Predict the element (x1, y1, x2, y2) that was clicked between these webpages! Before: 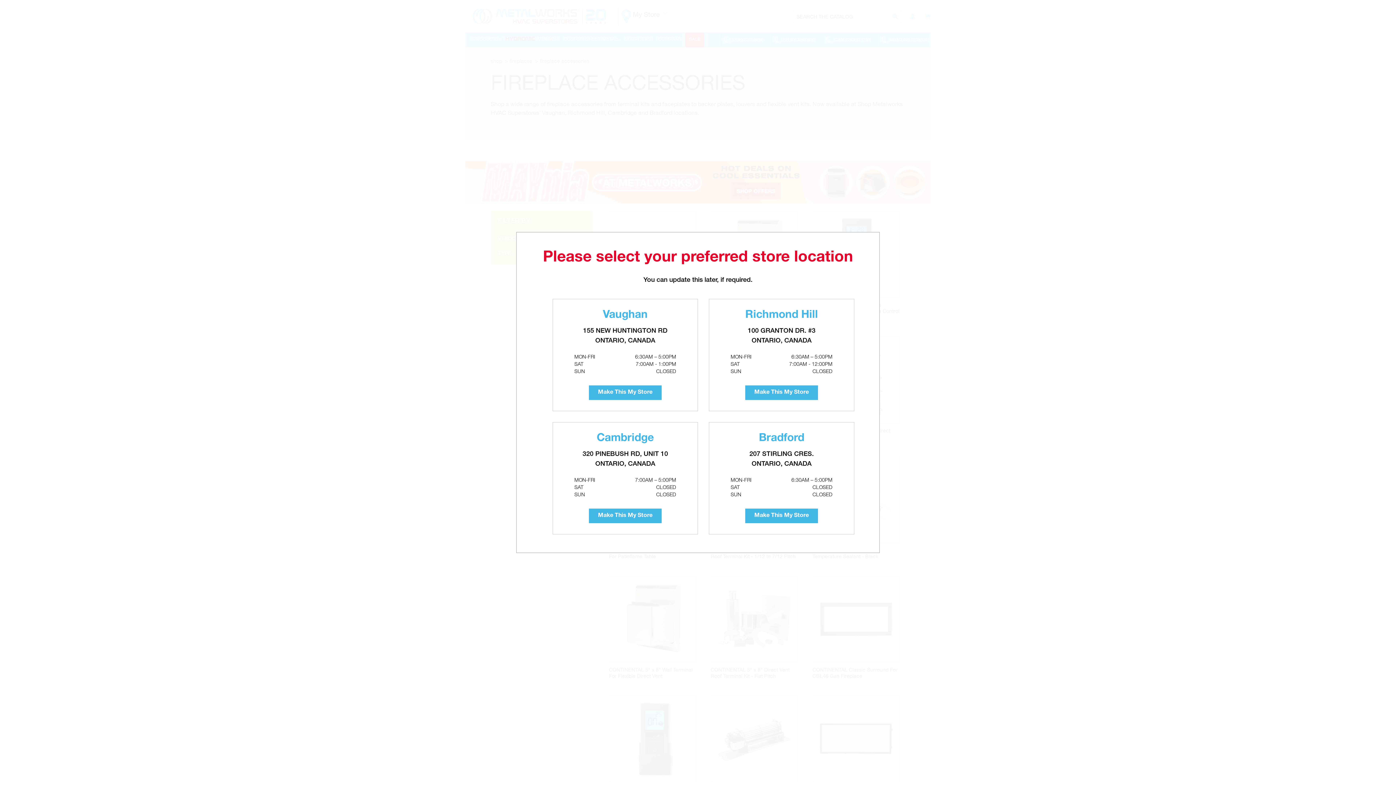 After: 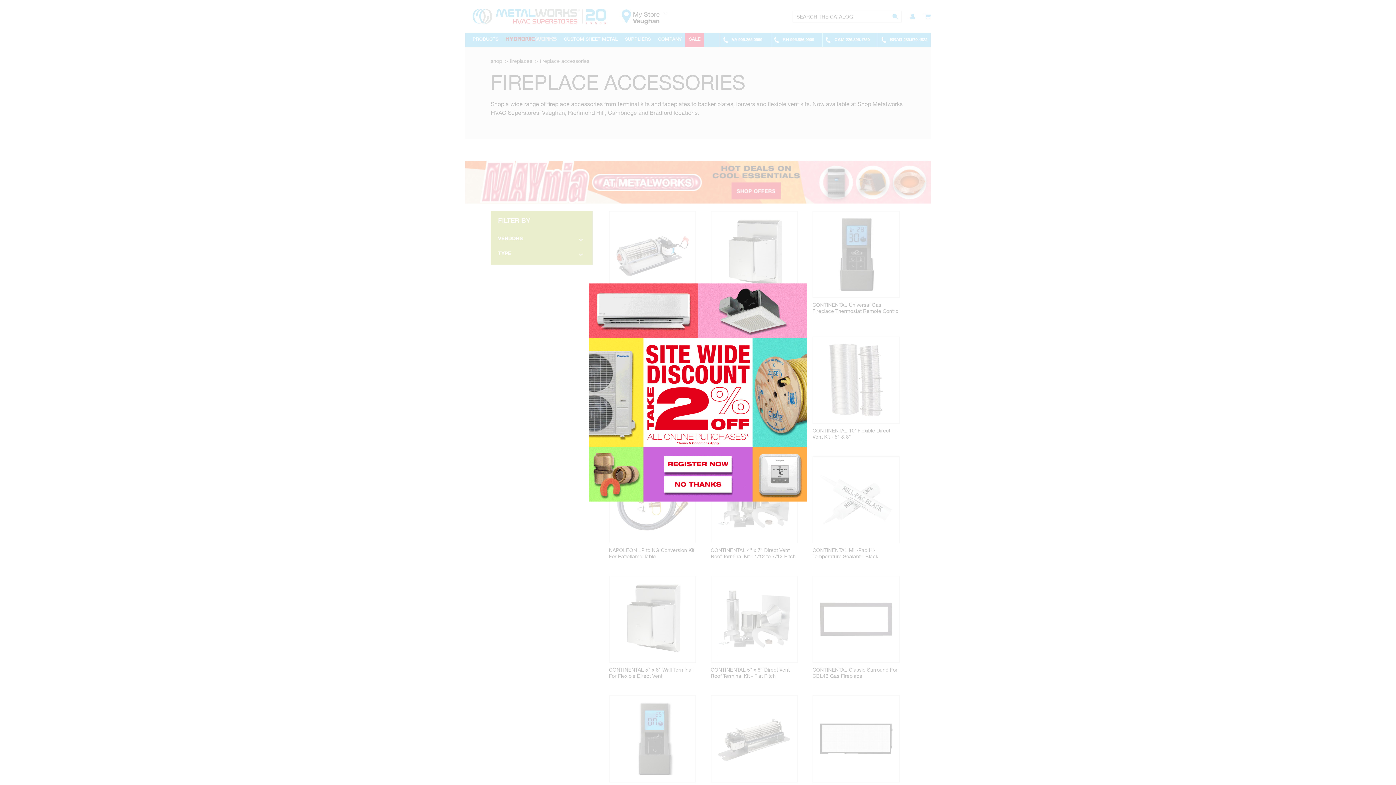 Action: label: Make This My Store bbox: (589, 385, 661, 400)